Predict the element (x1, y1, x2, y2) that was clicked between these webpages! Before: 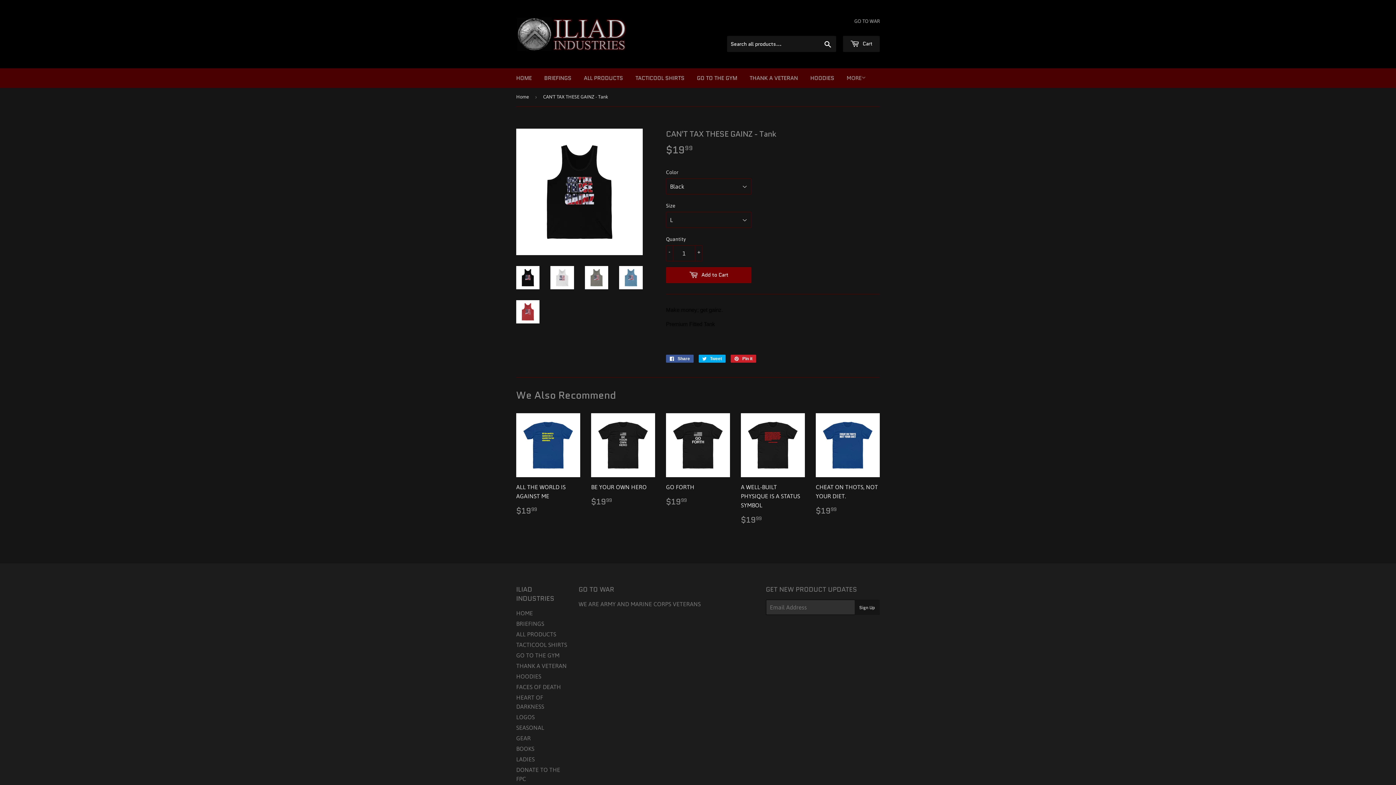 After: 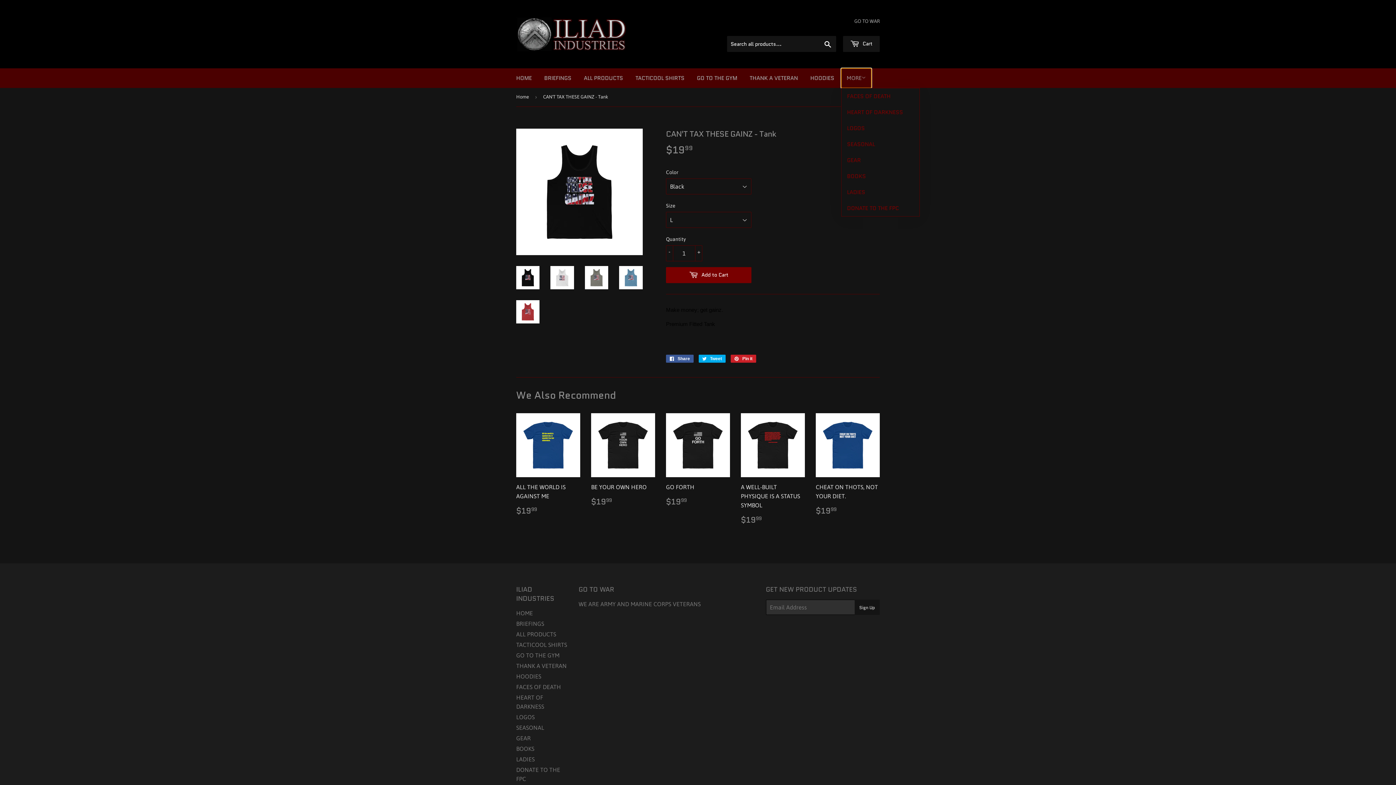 Action: bbox: (841, 68, 871, 88) label: MORE